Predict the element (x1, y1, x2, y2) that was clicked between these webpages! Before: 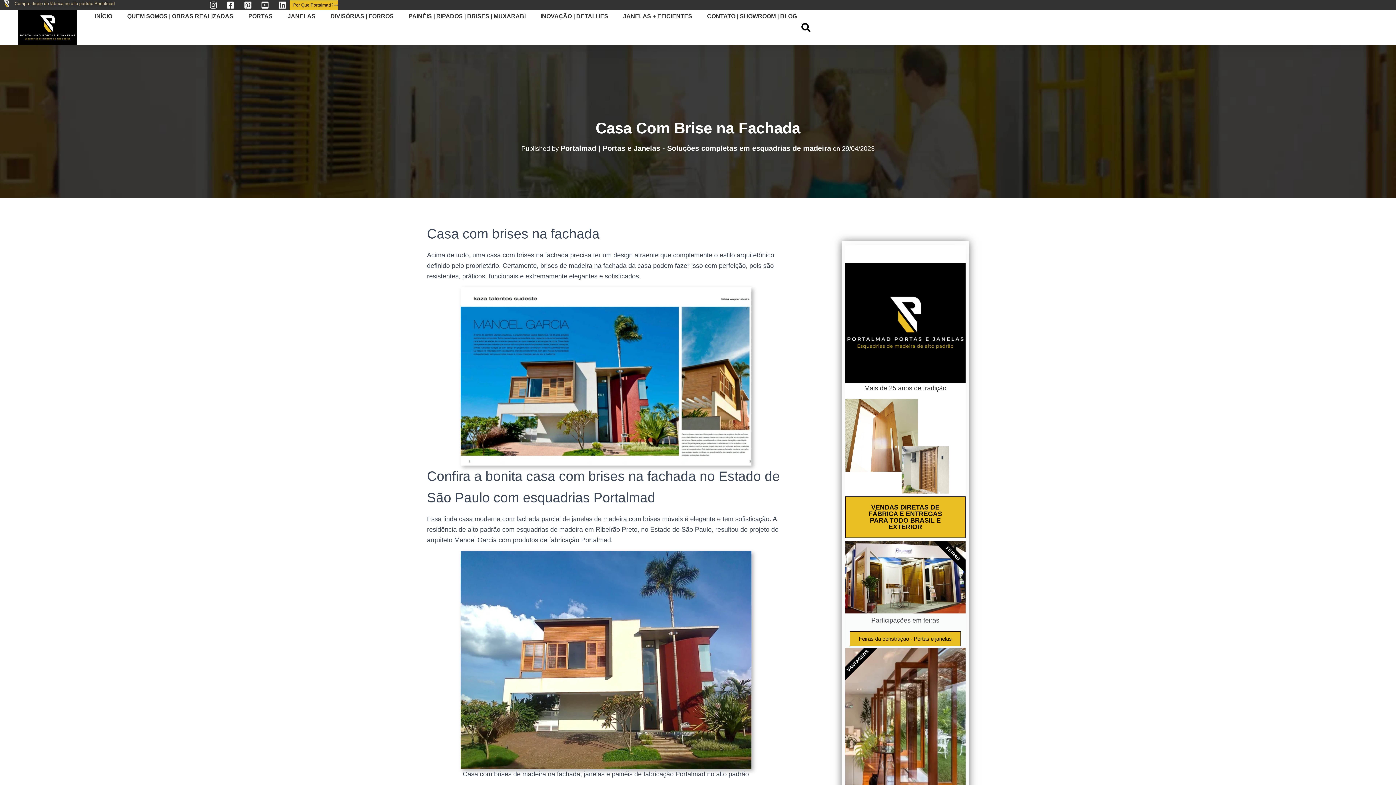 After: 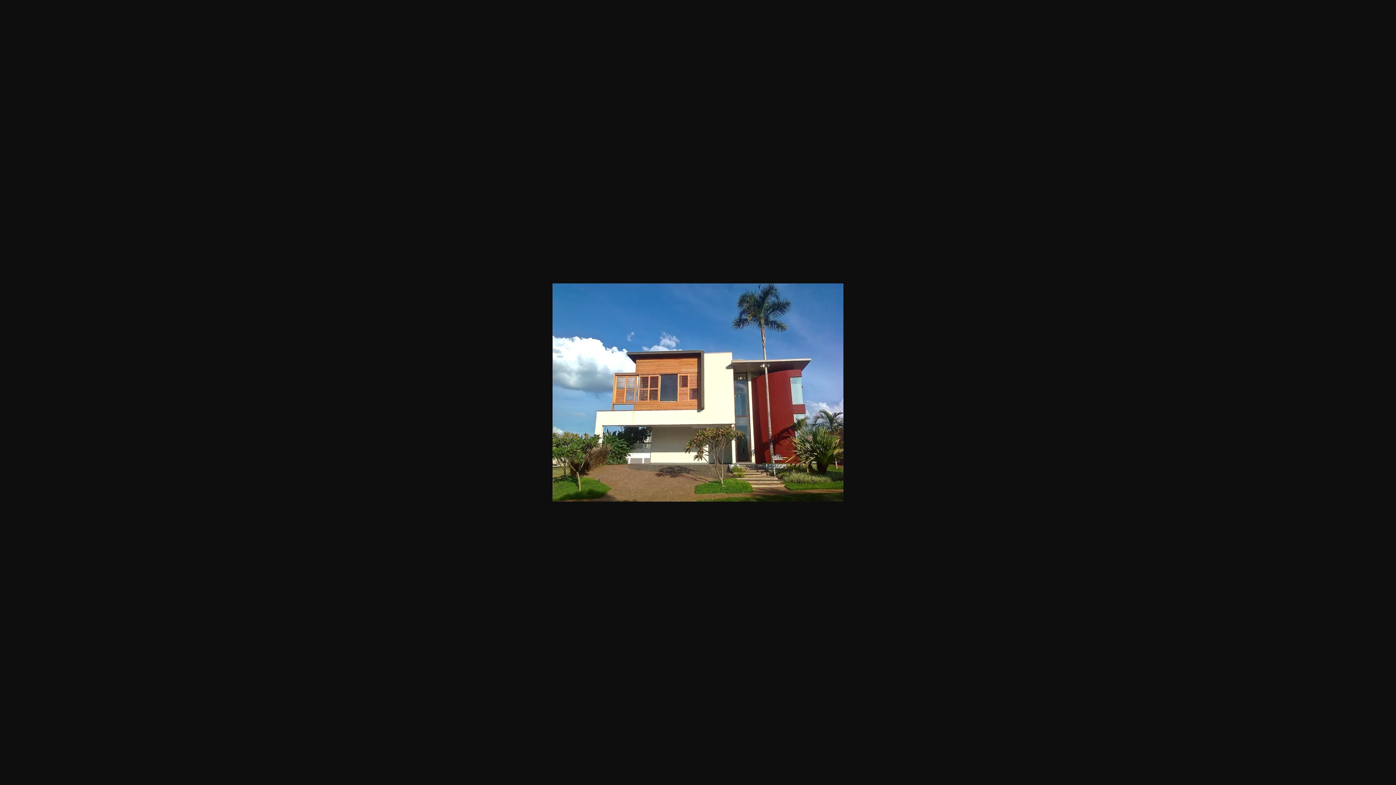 Action: bbox: (460, 551, 751, 769)